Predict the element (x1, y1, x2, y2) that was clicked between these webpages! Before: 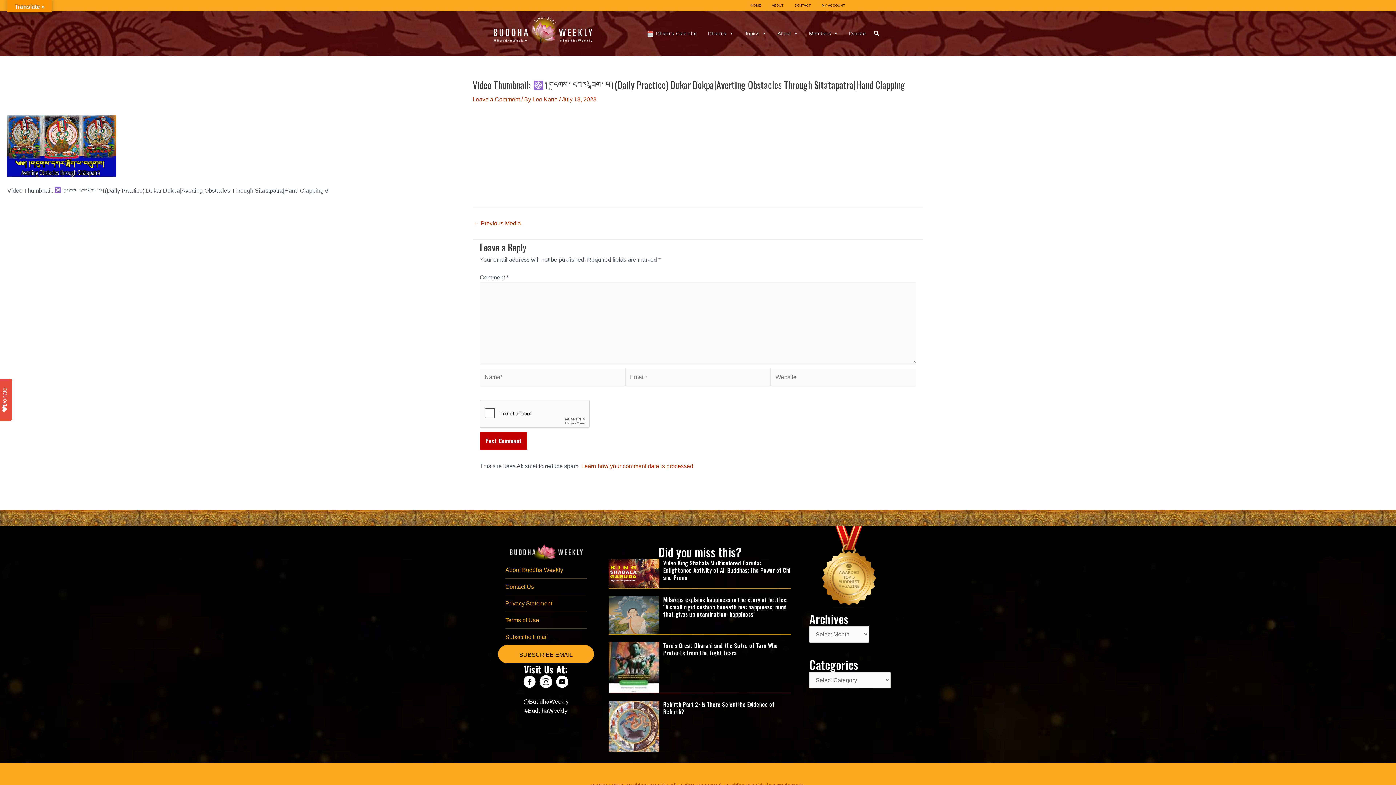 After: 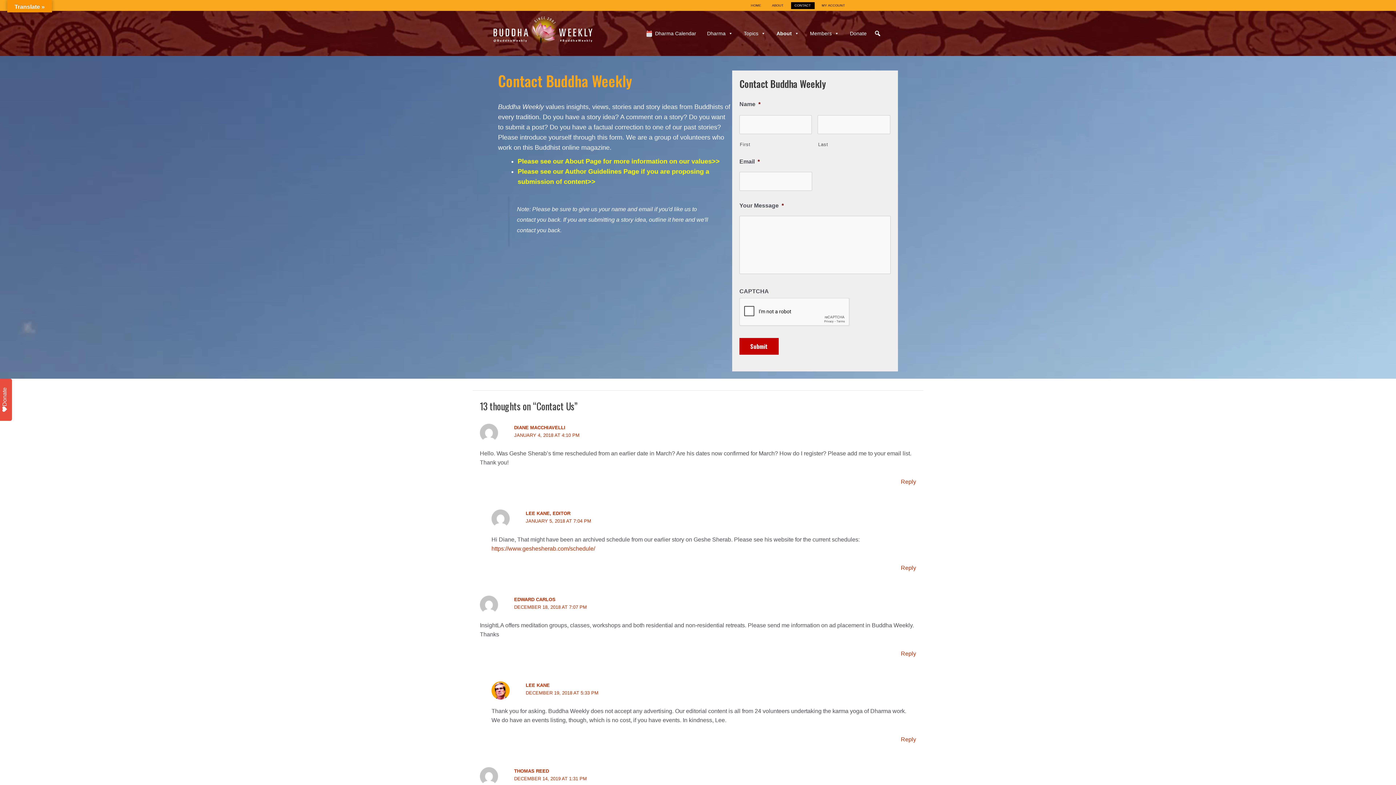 Action: bbox: (505, 578, 586, 595) label: Contact Us